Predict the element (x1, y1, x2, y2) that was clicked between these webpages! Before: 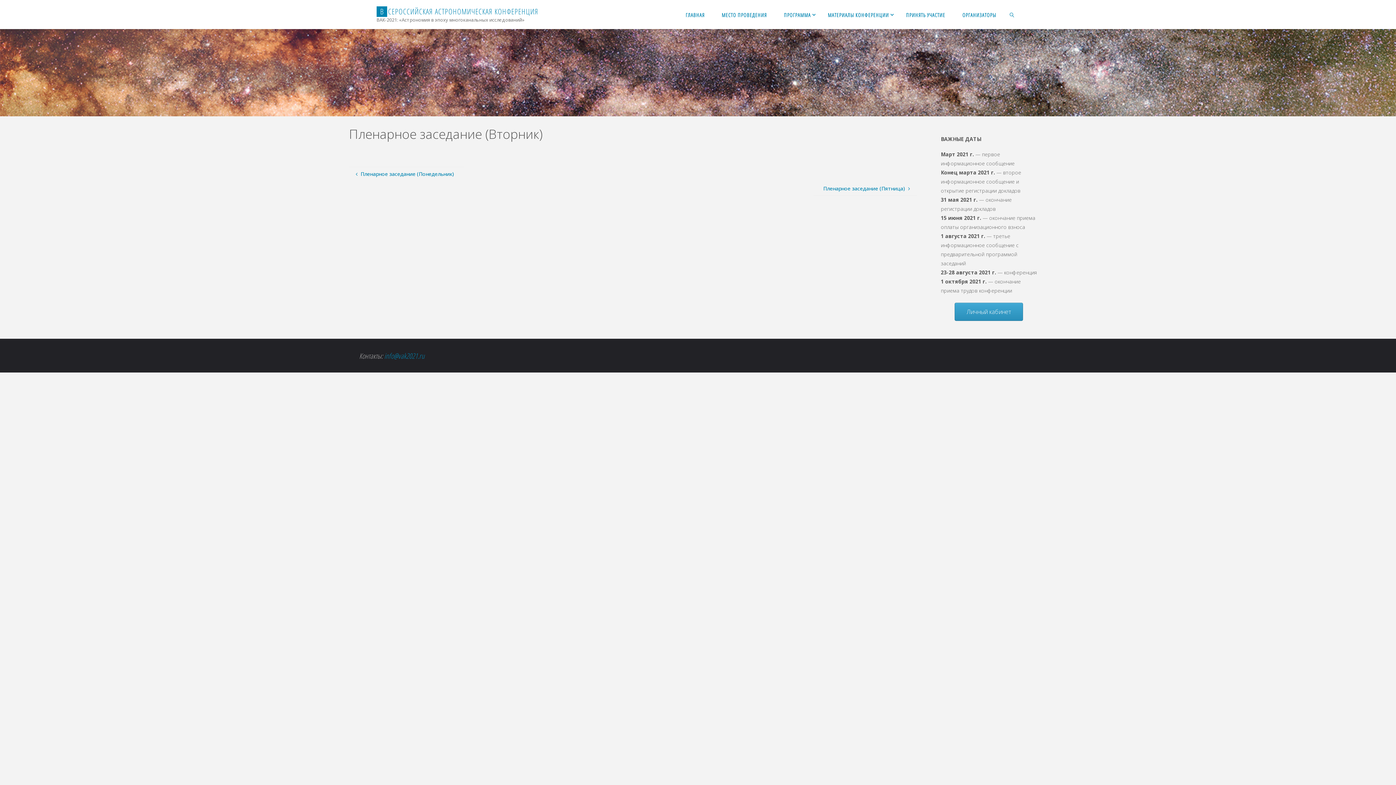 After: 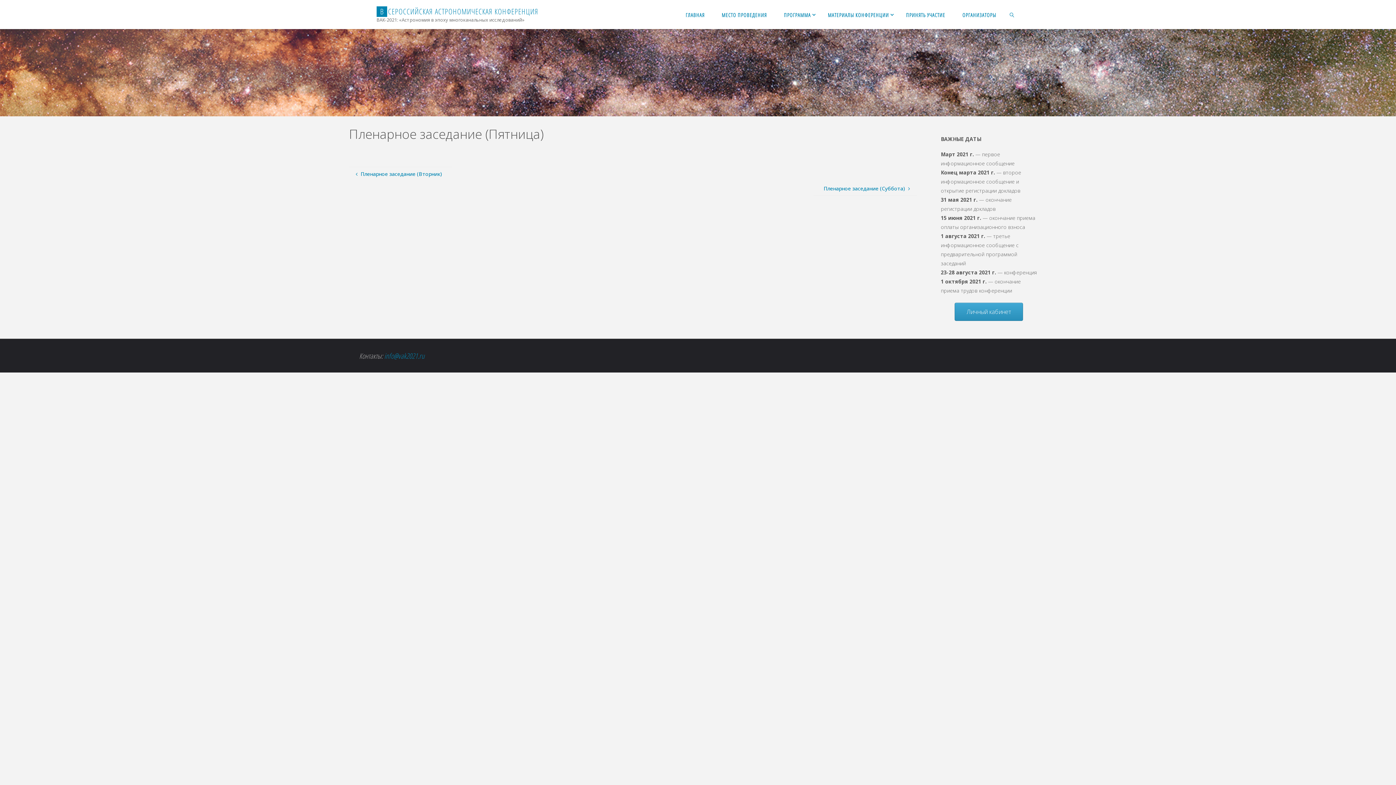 Action: label: Пленарное заседание (Пятница)  bbox: (813, 181, 916, 196)